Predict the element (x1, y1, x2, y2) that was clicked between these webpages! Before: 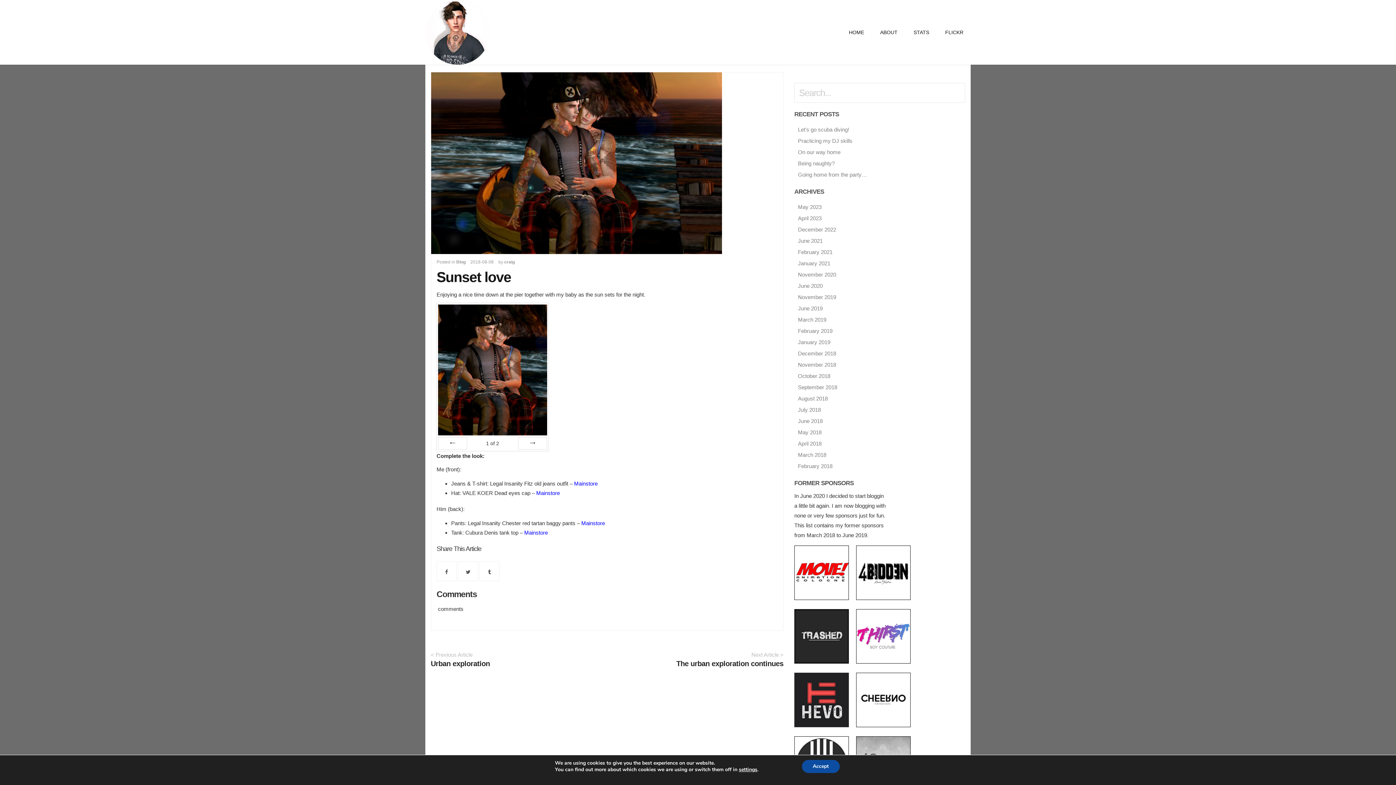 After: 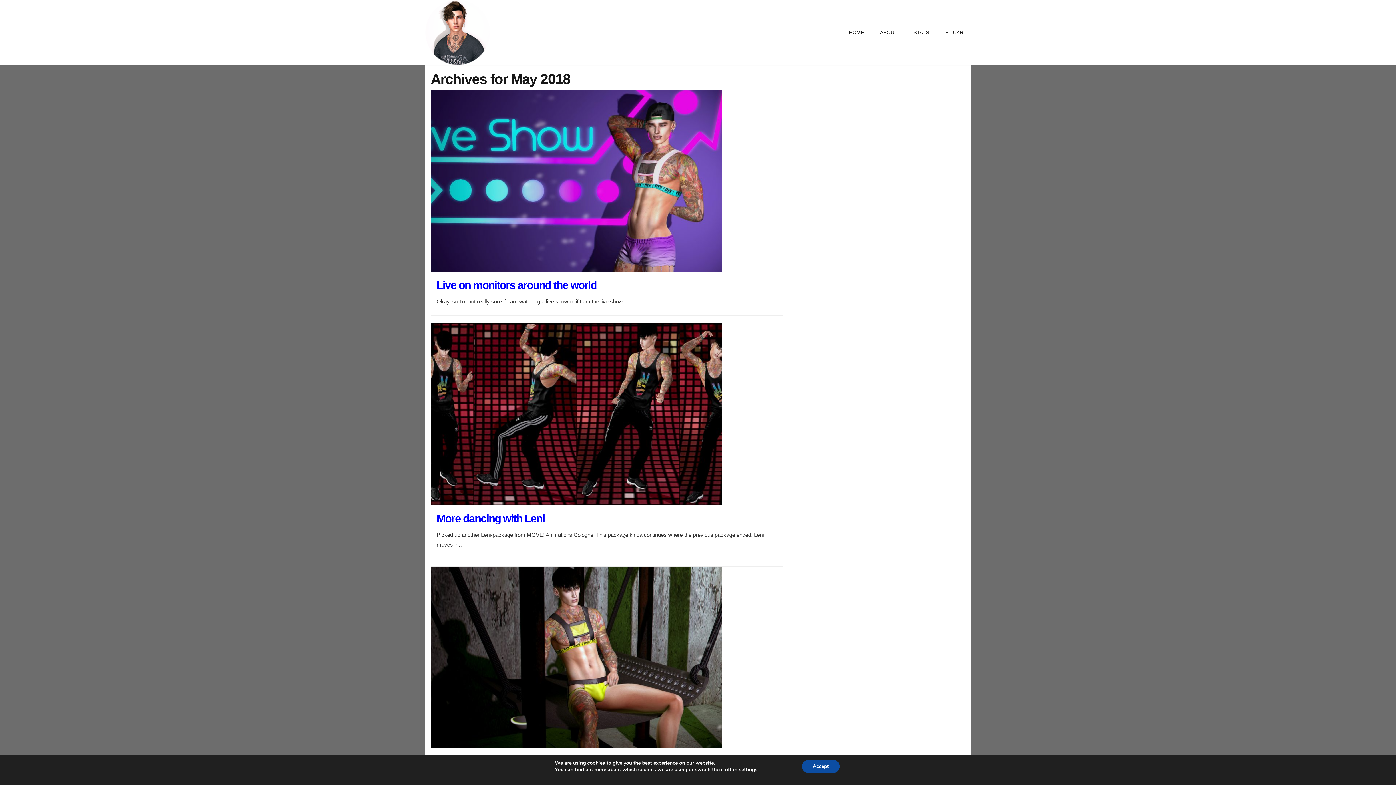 Action: bbox: (798, 429, 821, 435) label: May 2018